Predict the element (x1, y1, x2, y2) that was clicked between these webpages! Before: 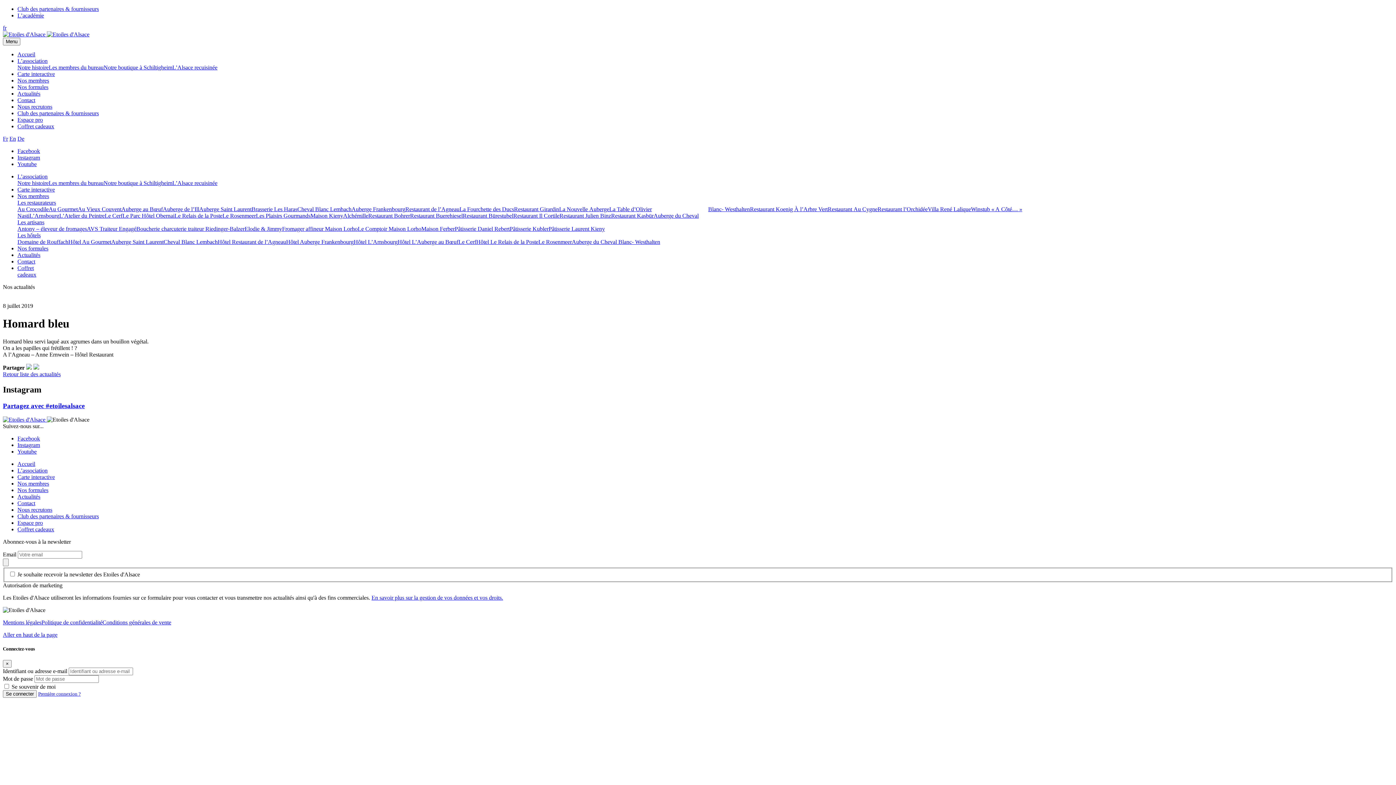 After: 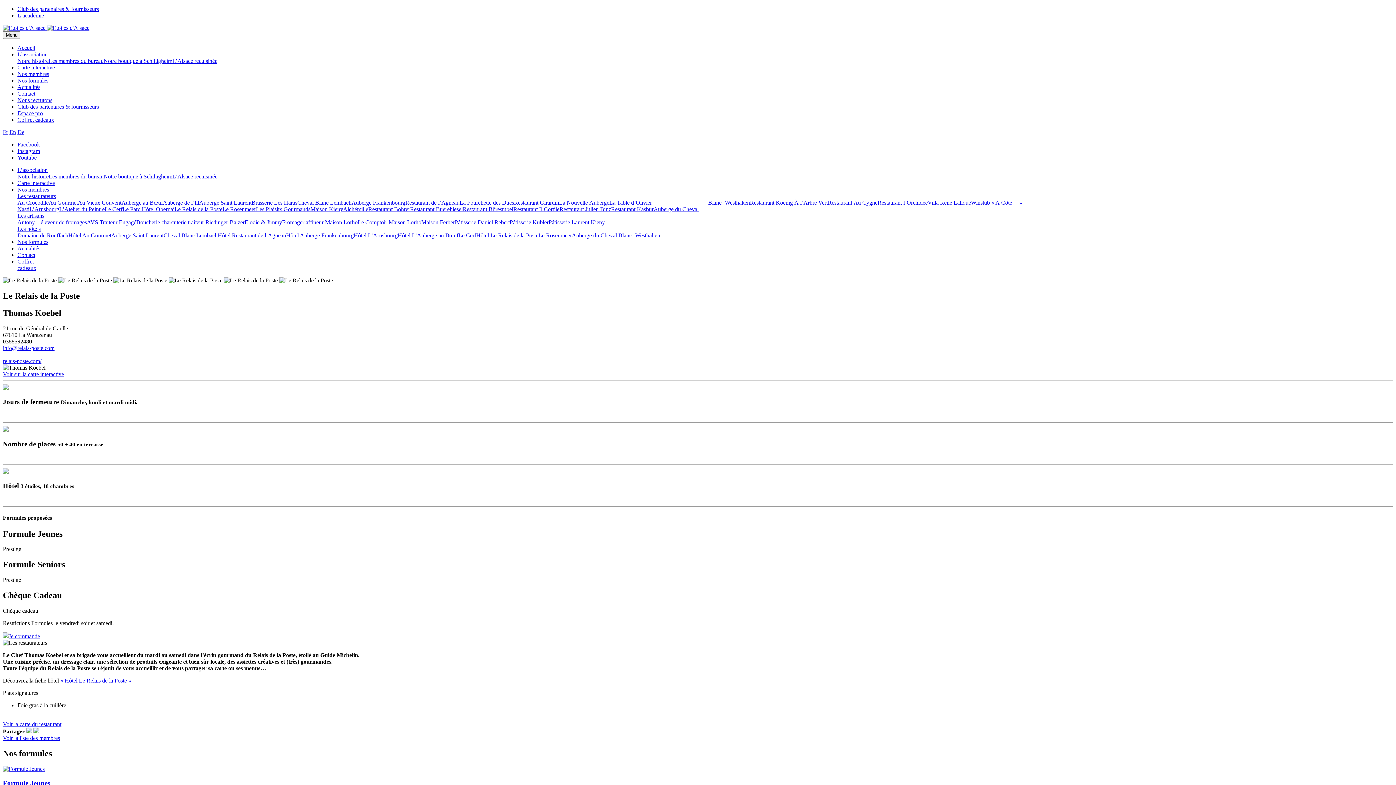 Action: label: Le Relais de la Poste bbox: (174, 212, 222, 218)